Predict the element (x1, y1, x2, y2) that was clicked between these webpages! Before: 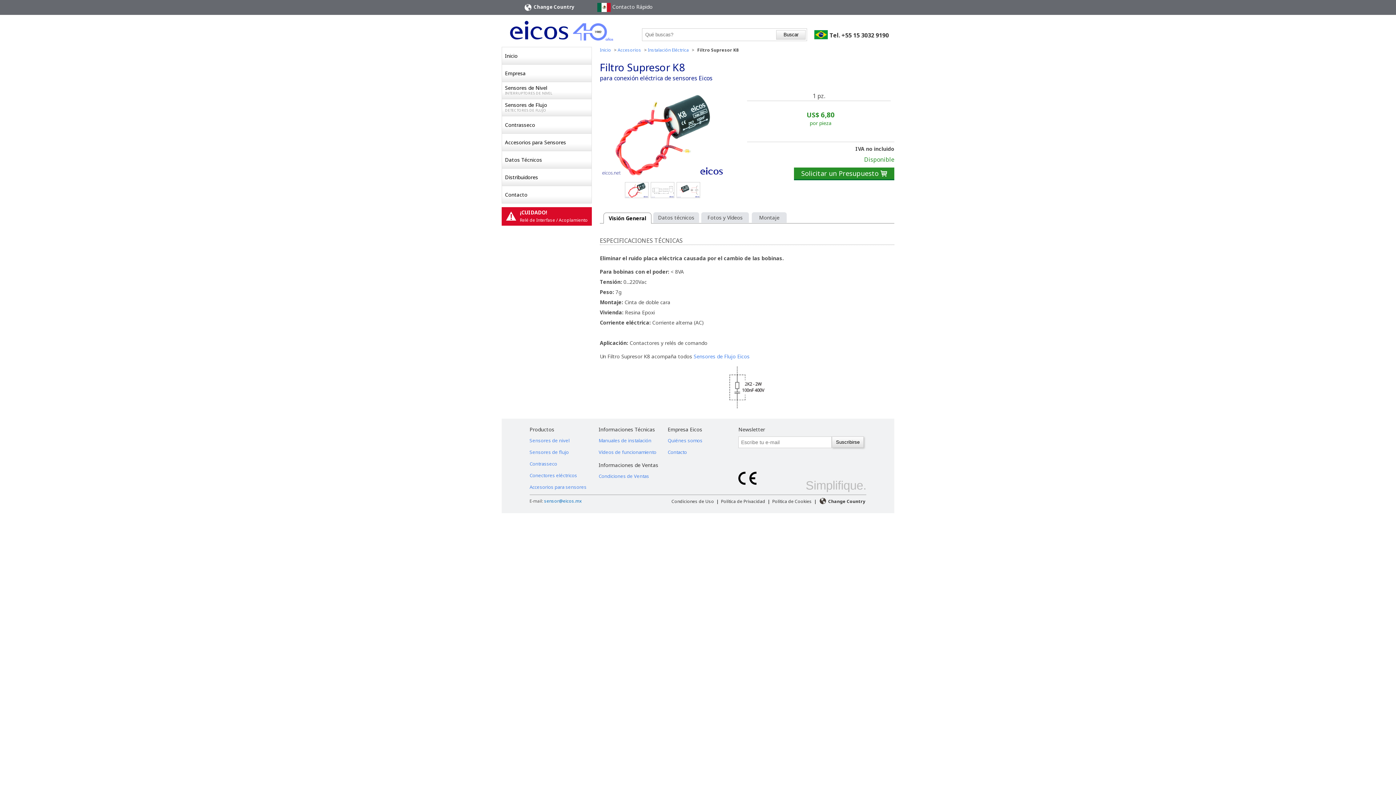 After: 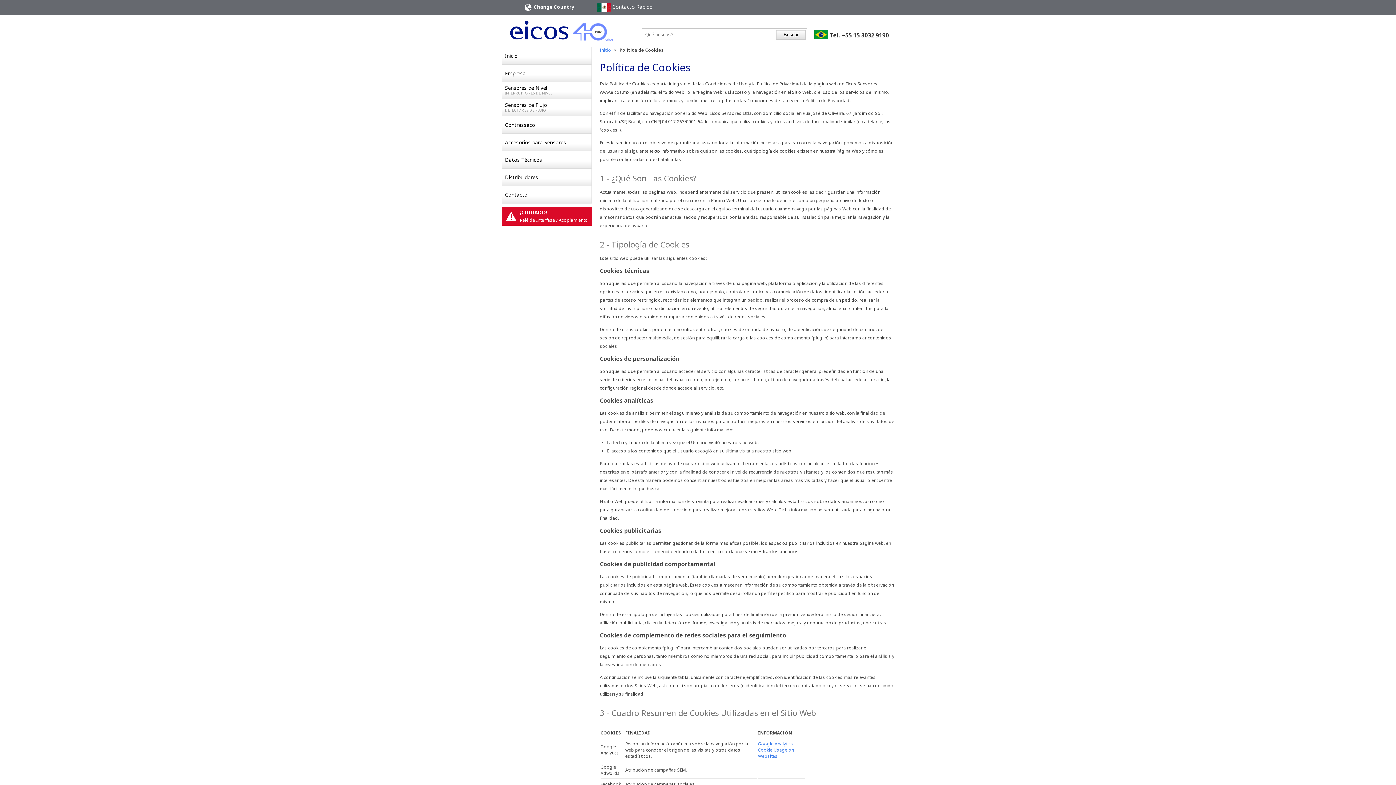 Action: label: Política de Cookies bbox: (771, 526, 813, 537)